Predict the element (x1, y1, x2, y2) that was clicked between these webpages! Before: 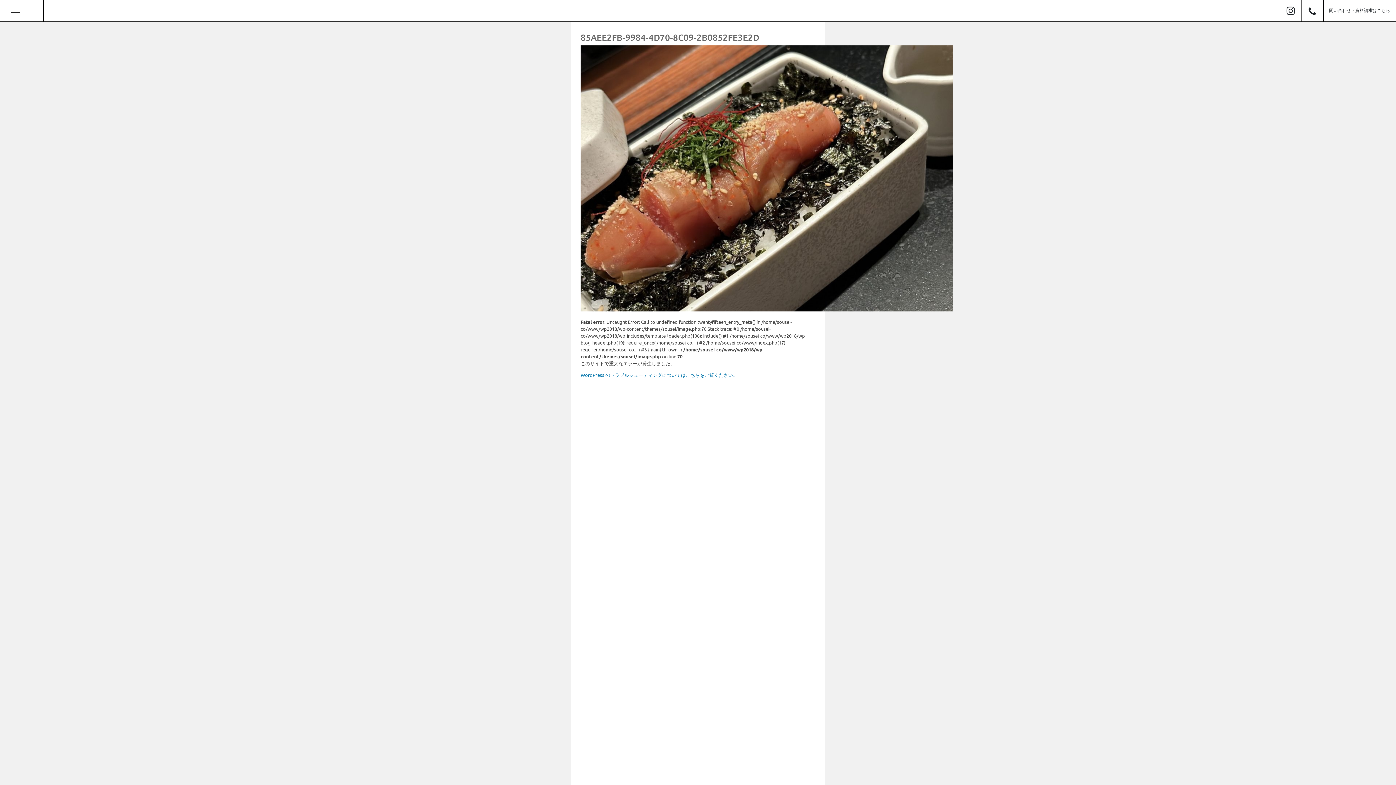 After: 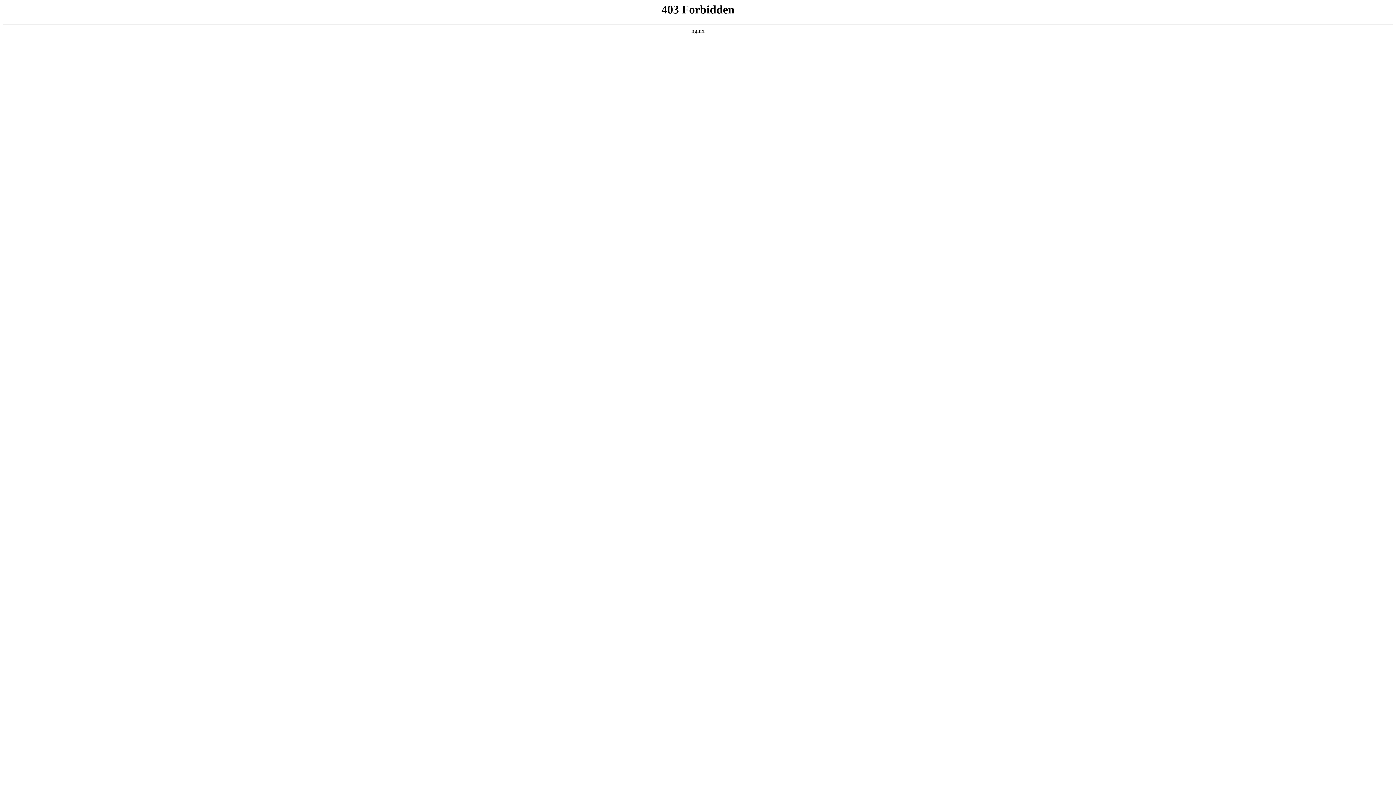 Action: label: WordPress のトラブルシューティングについてはこちらをご覧ください。 bbox: (580, 372, 737, 378)